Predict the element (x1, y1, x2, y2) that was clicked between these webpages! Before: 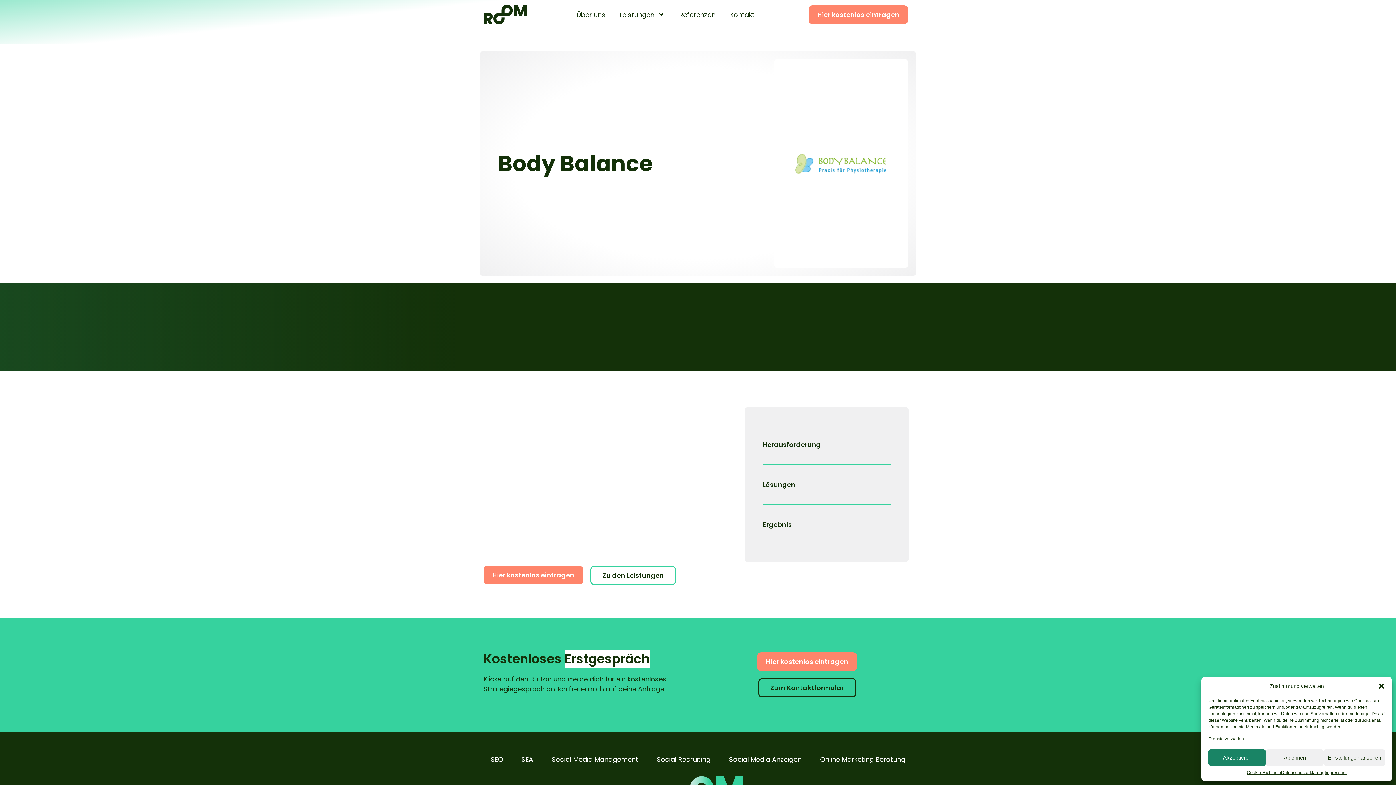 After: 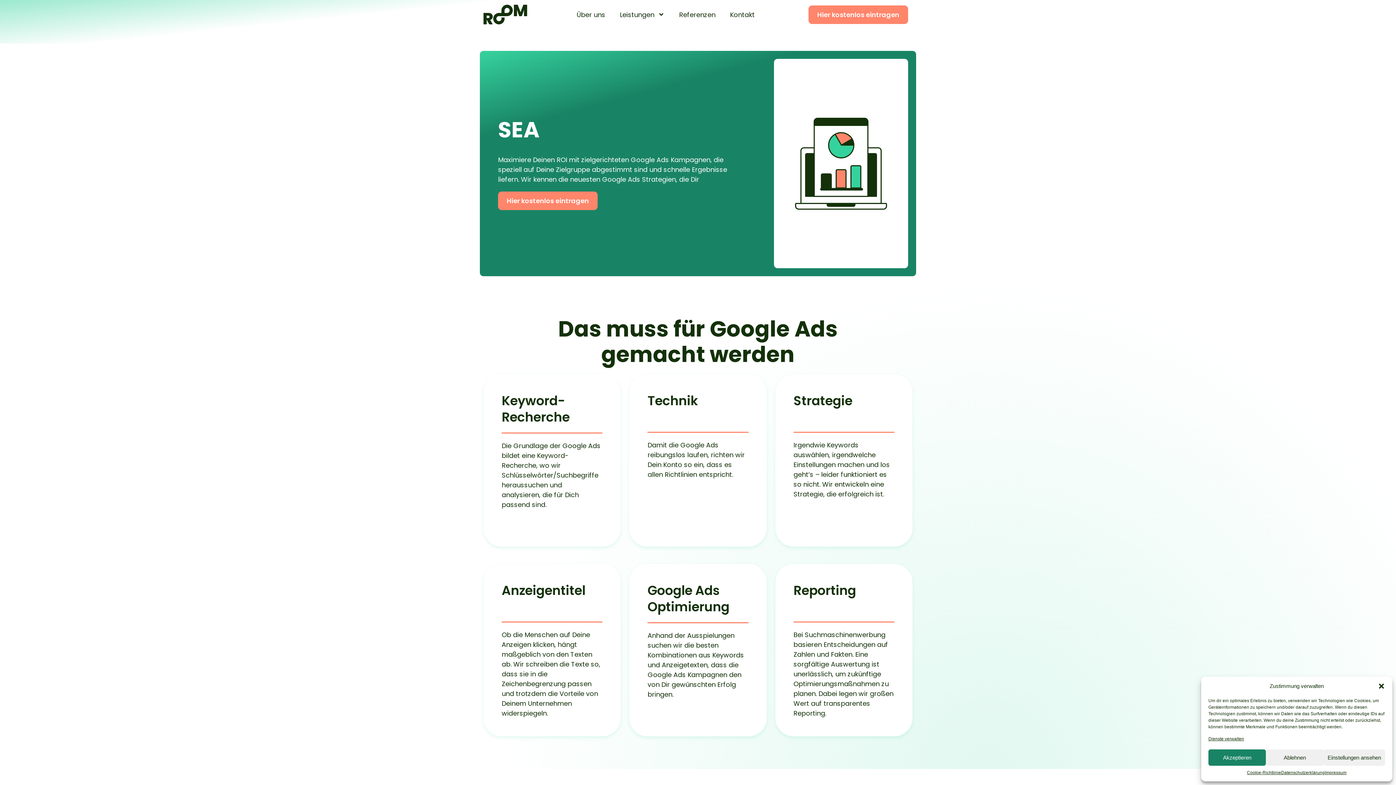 Action: bbox: (514, 750, 540, 769) label: SEA